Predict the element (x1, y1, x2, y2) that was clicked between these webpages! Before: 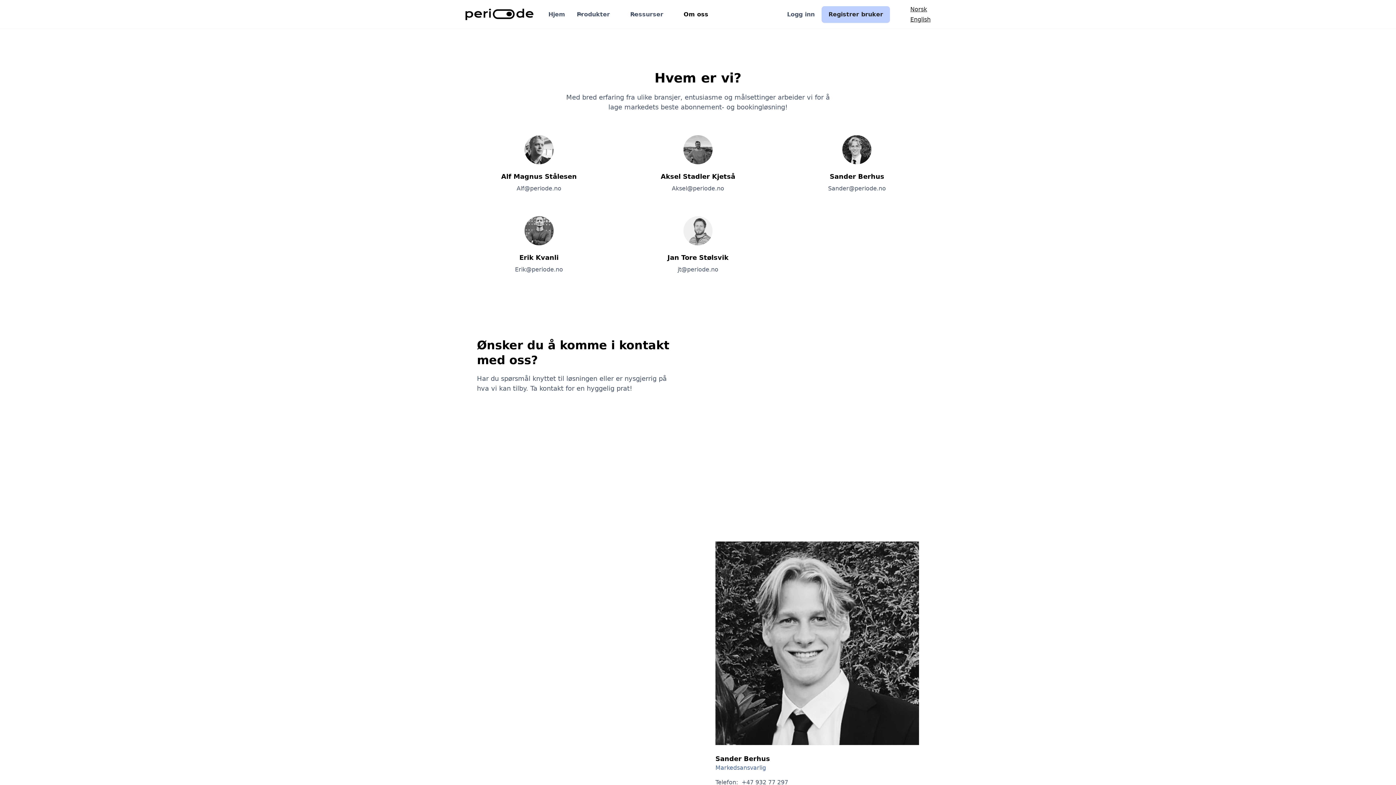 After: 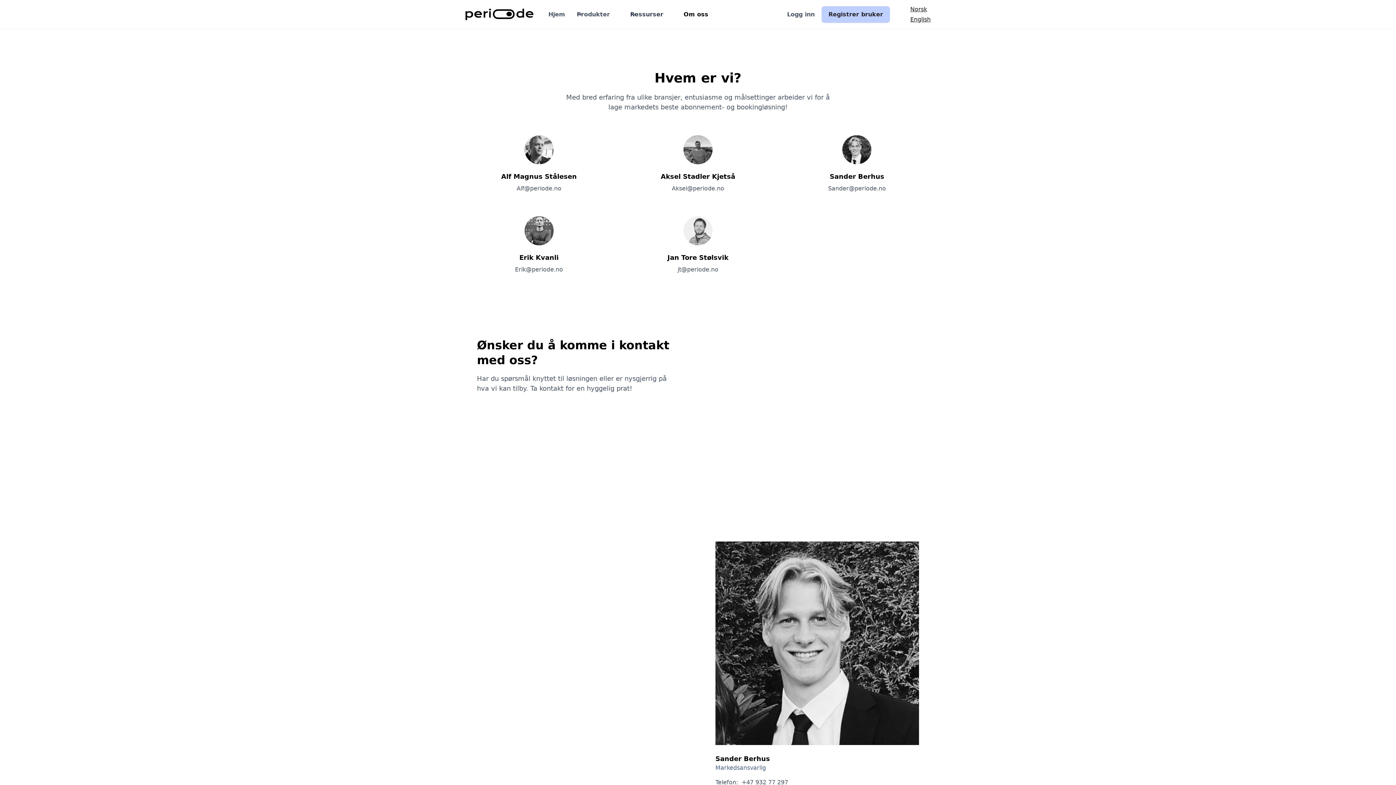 Action: bbox: (624, 4, 677, 23) label: Ressurser